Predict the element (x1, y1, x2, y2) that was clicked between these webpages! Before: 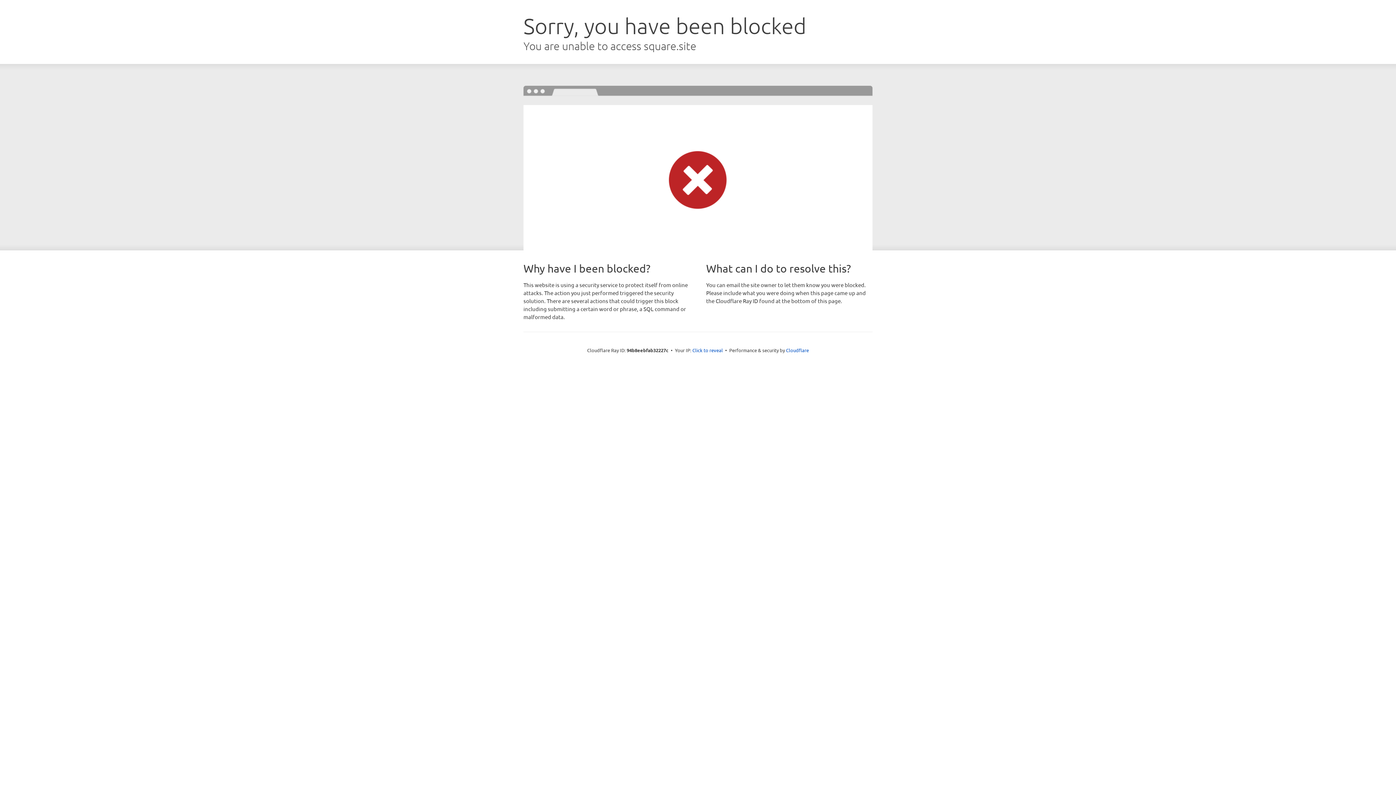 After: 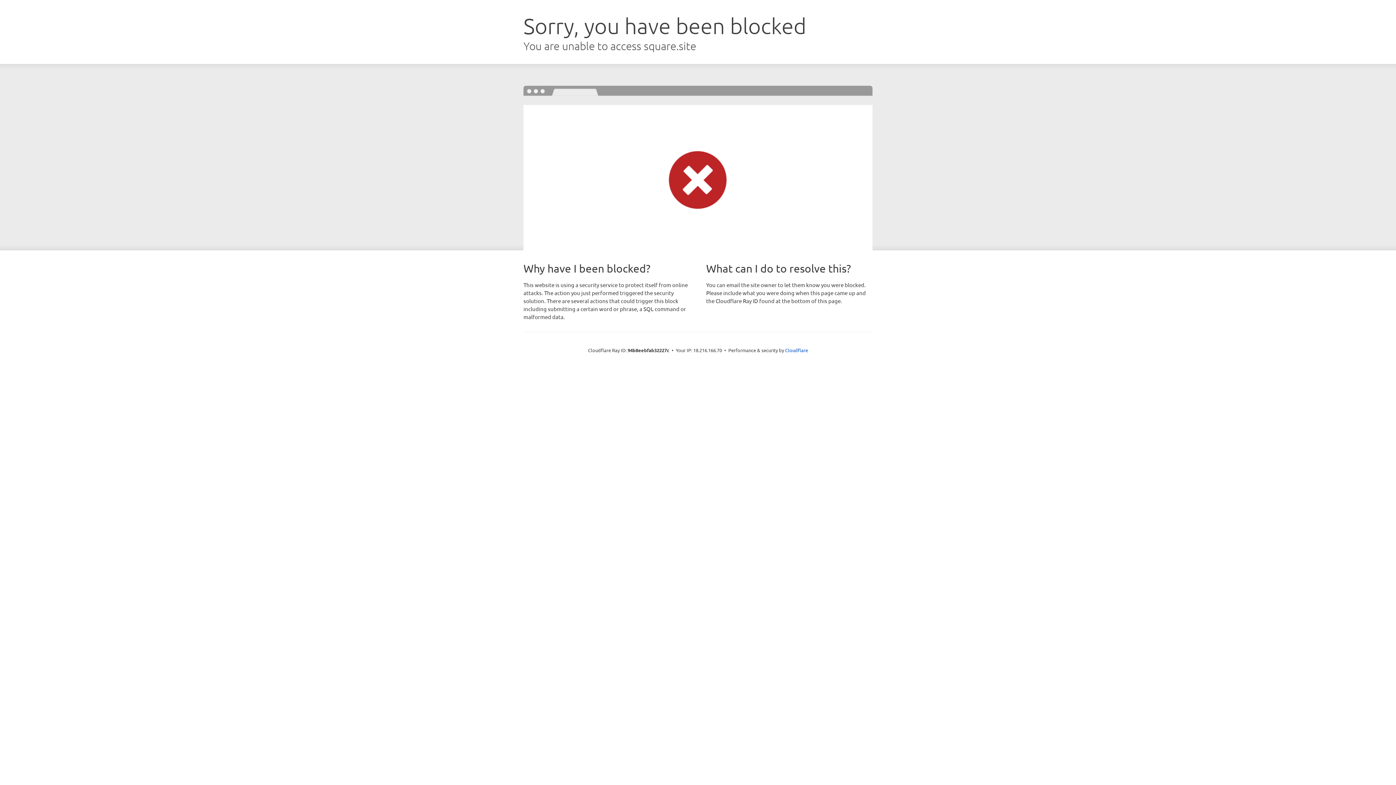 Action: bbox: (692, 346, 723, 353) label: Click to reveal